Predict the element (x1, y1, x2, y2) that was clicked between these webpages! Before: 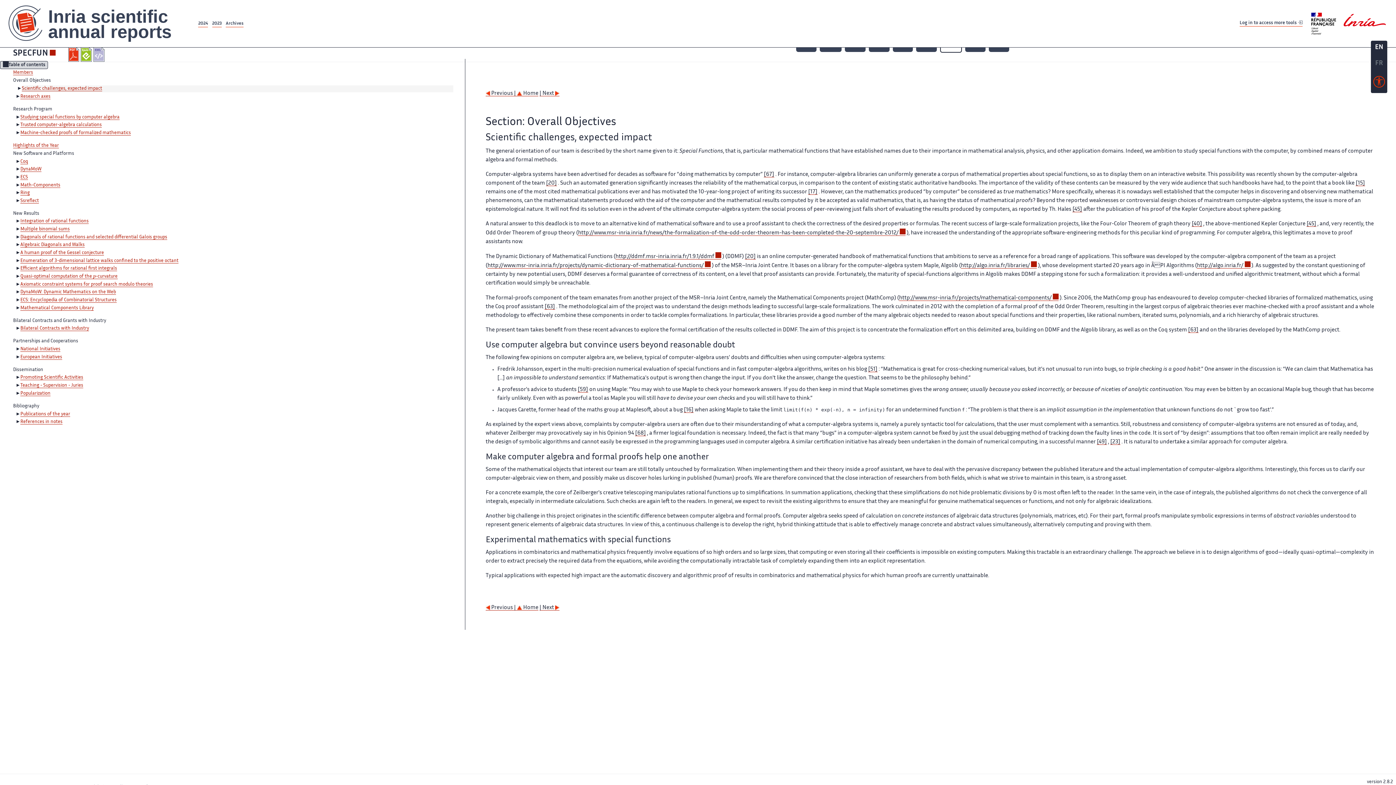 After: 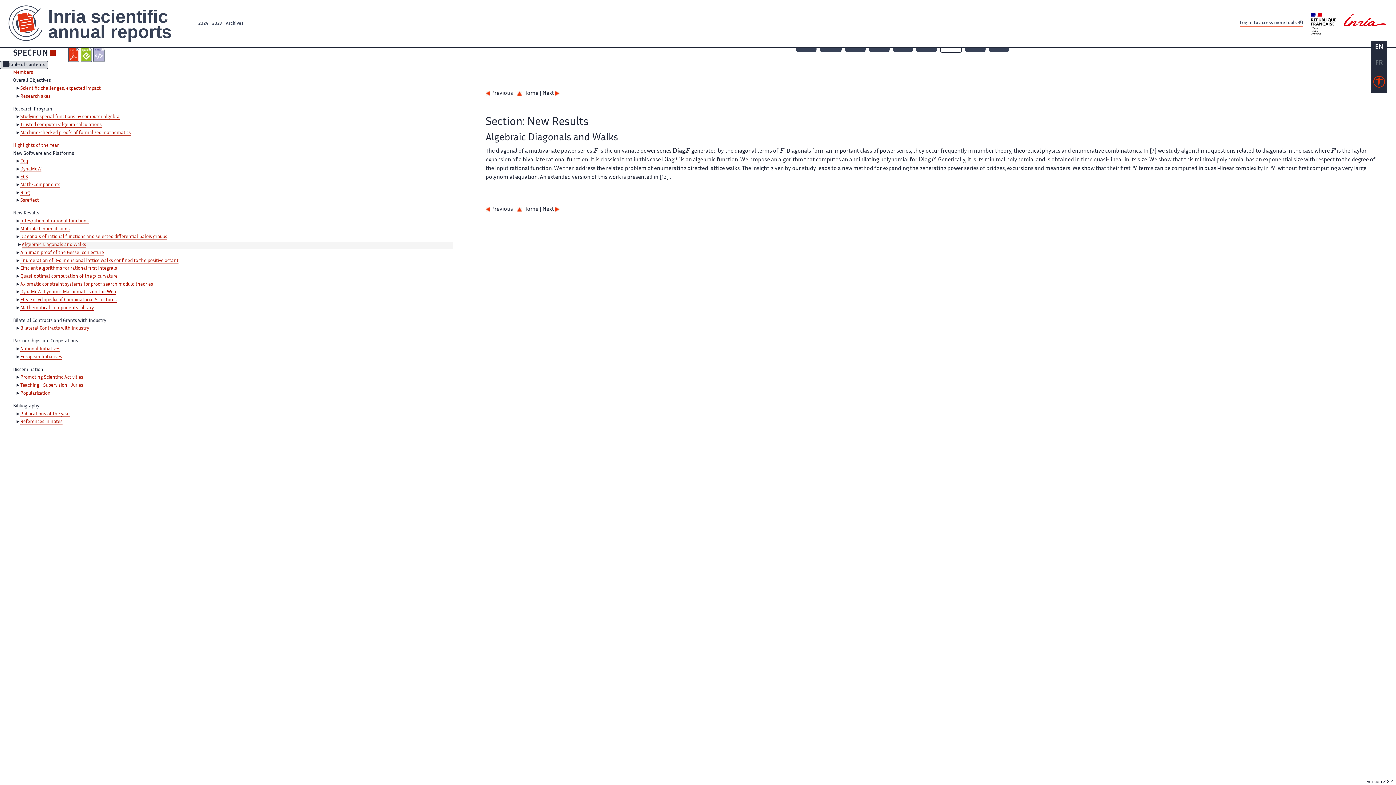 Action: bbox: (20, 243, 84, 247) label: Algebraic Diagonals and Walks